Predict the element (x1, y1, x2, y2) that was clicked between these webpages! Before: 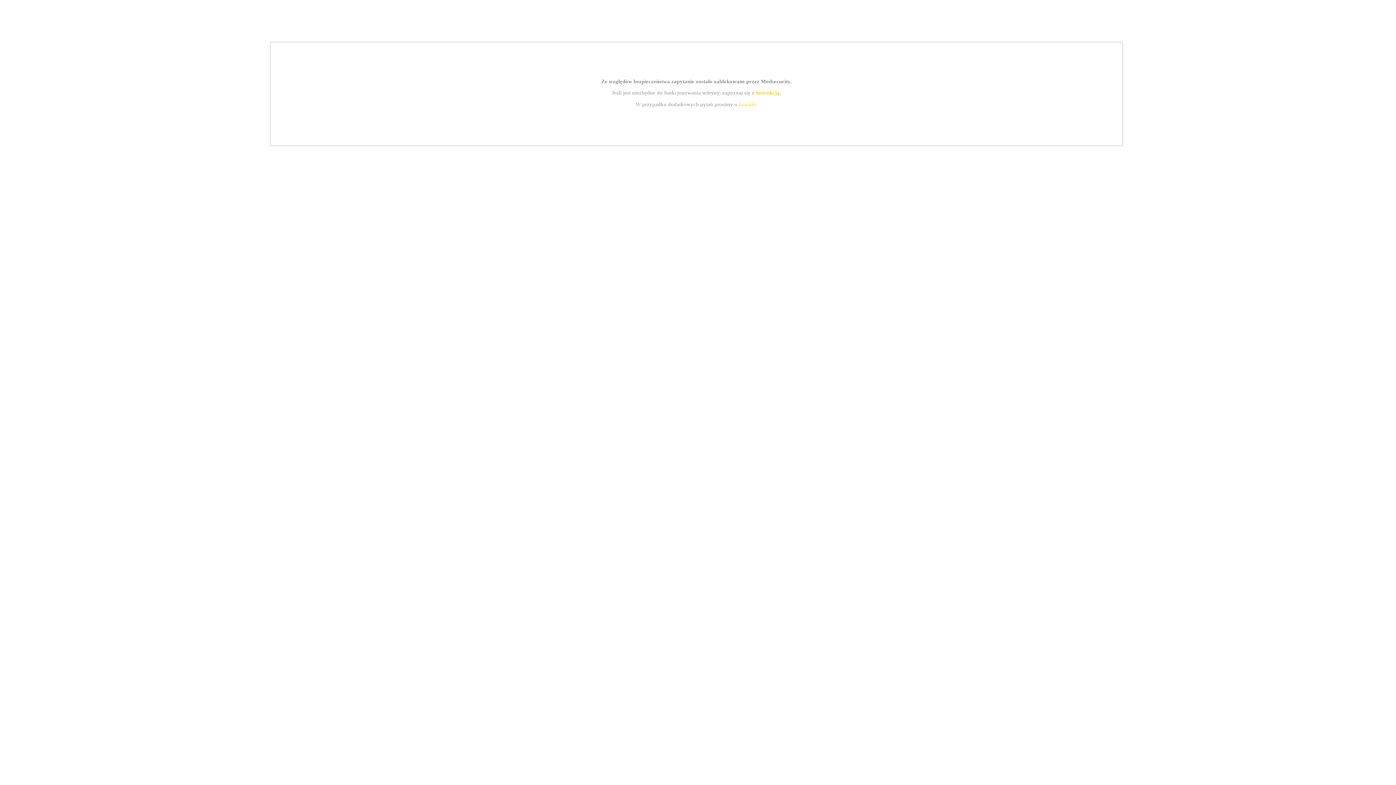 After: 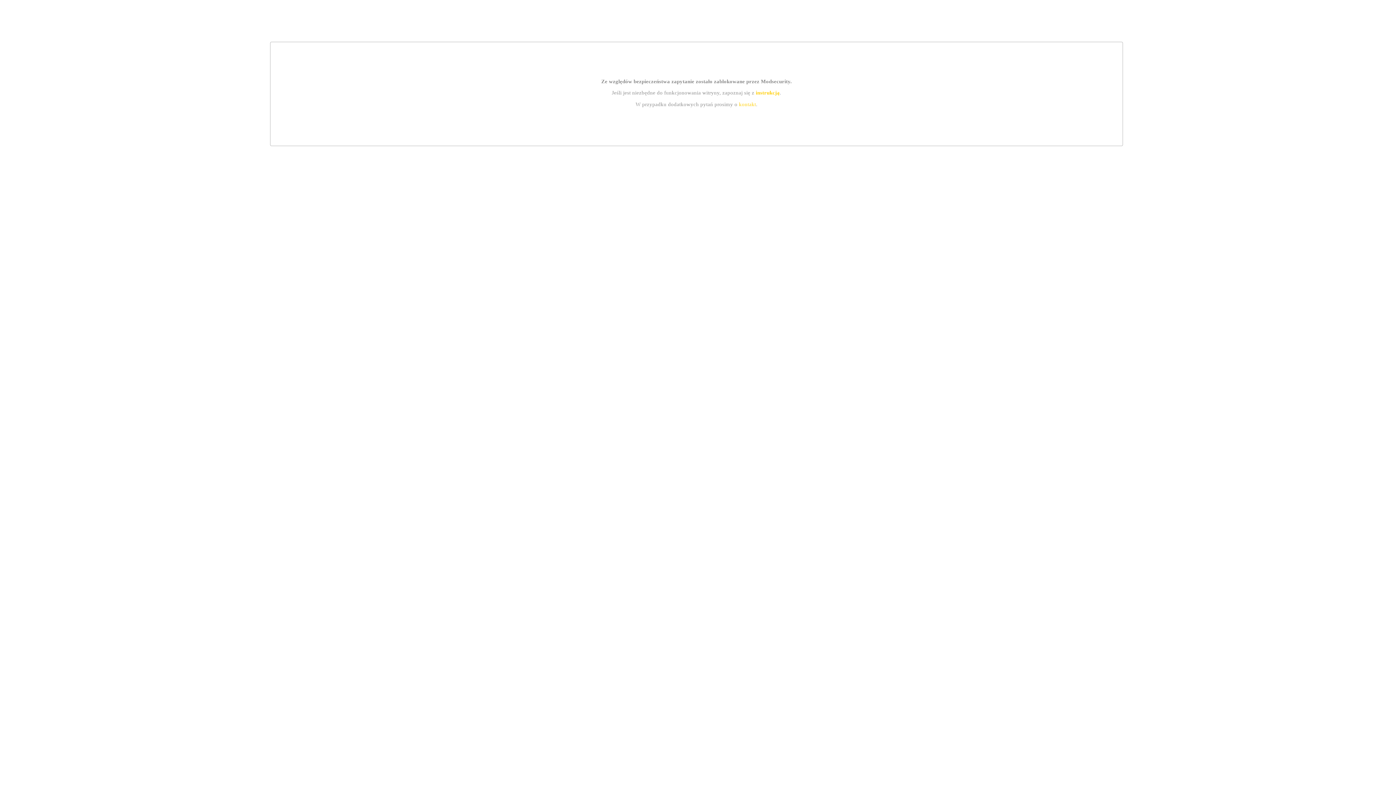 Action: bbox: (755, 89, 779, 95) label: instrukcją